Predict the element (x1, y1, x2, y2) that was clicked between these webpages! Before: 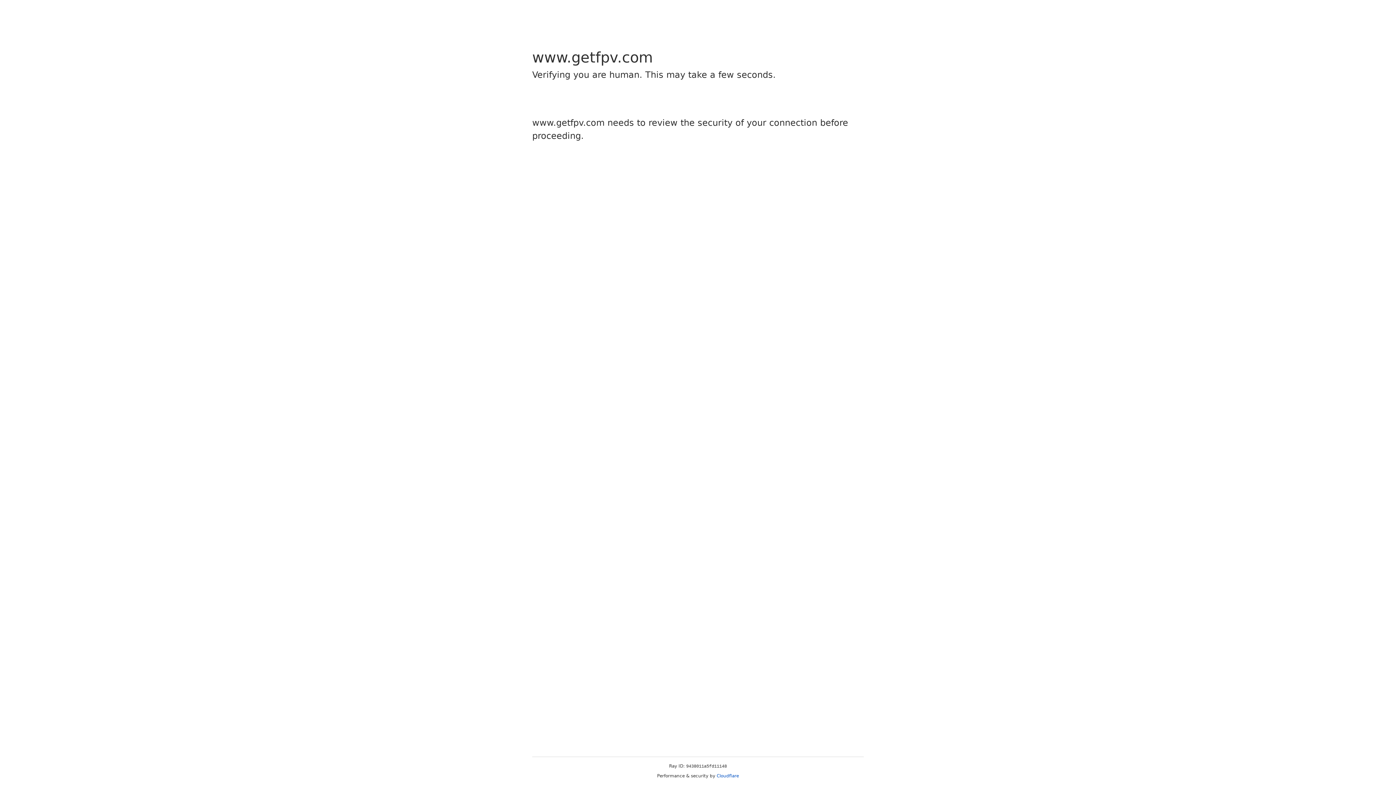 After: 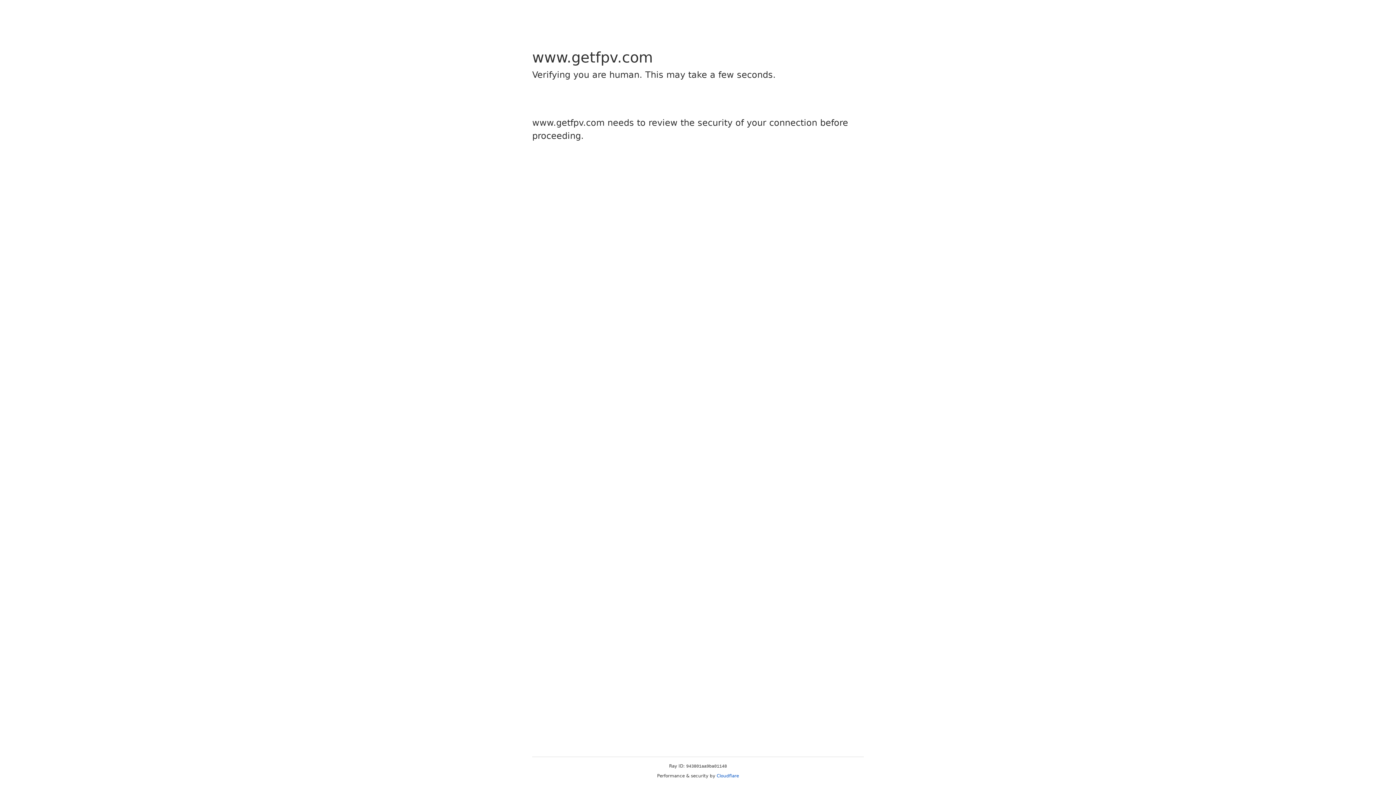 Action: bbox: (716, 773, 739, 778) label: Cloudflare